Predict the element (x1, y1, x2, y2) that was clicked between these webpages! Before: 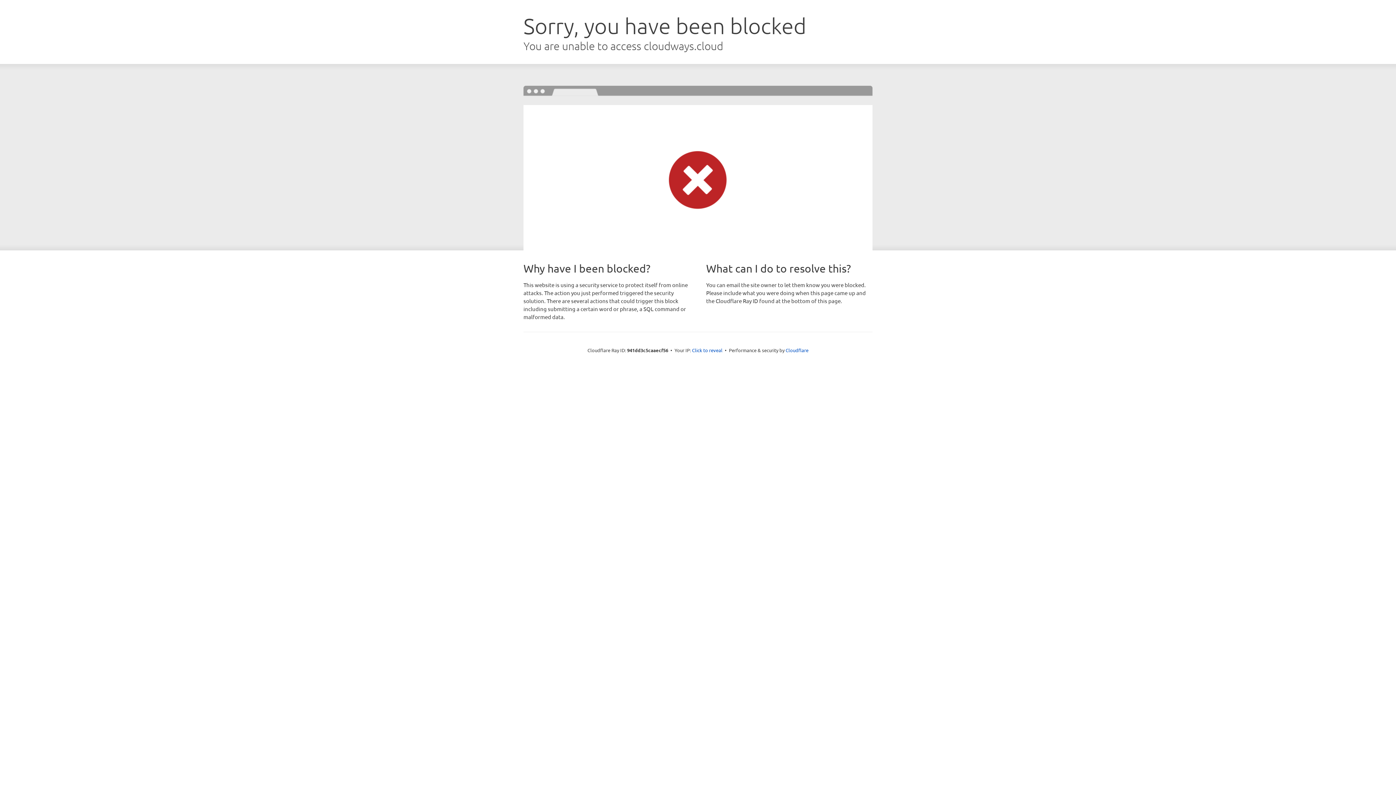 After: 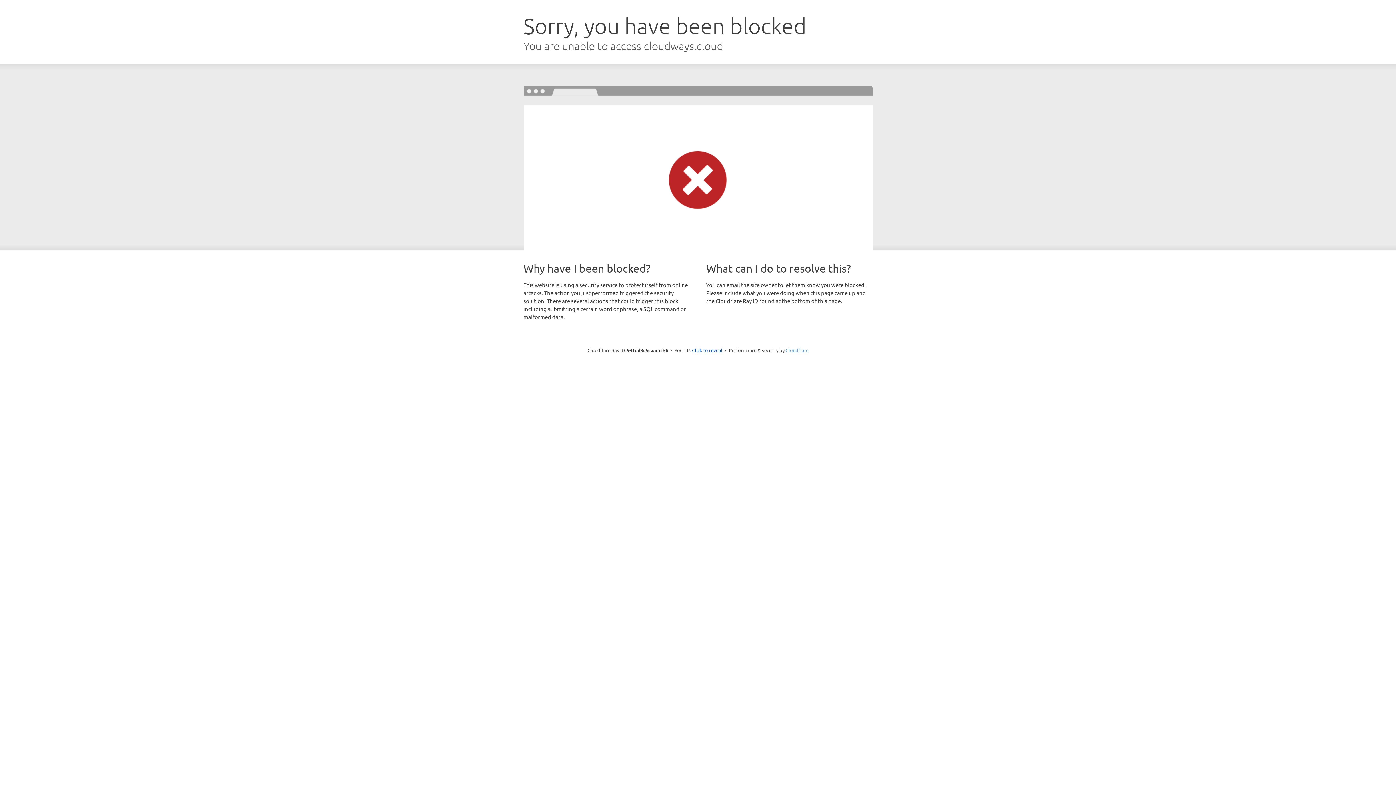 Action: bbox: (785, 347, 808, 353) label: Cloudflare